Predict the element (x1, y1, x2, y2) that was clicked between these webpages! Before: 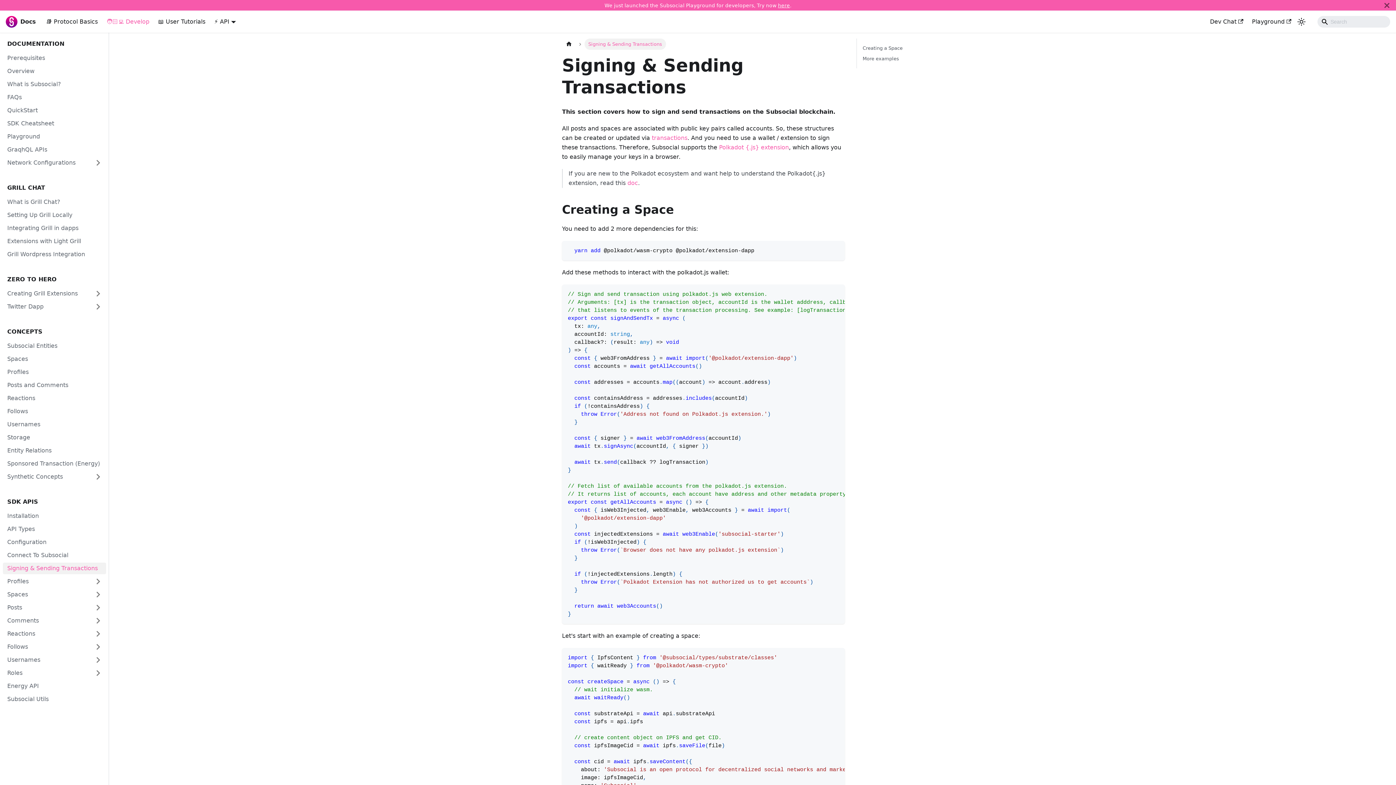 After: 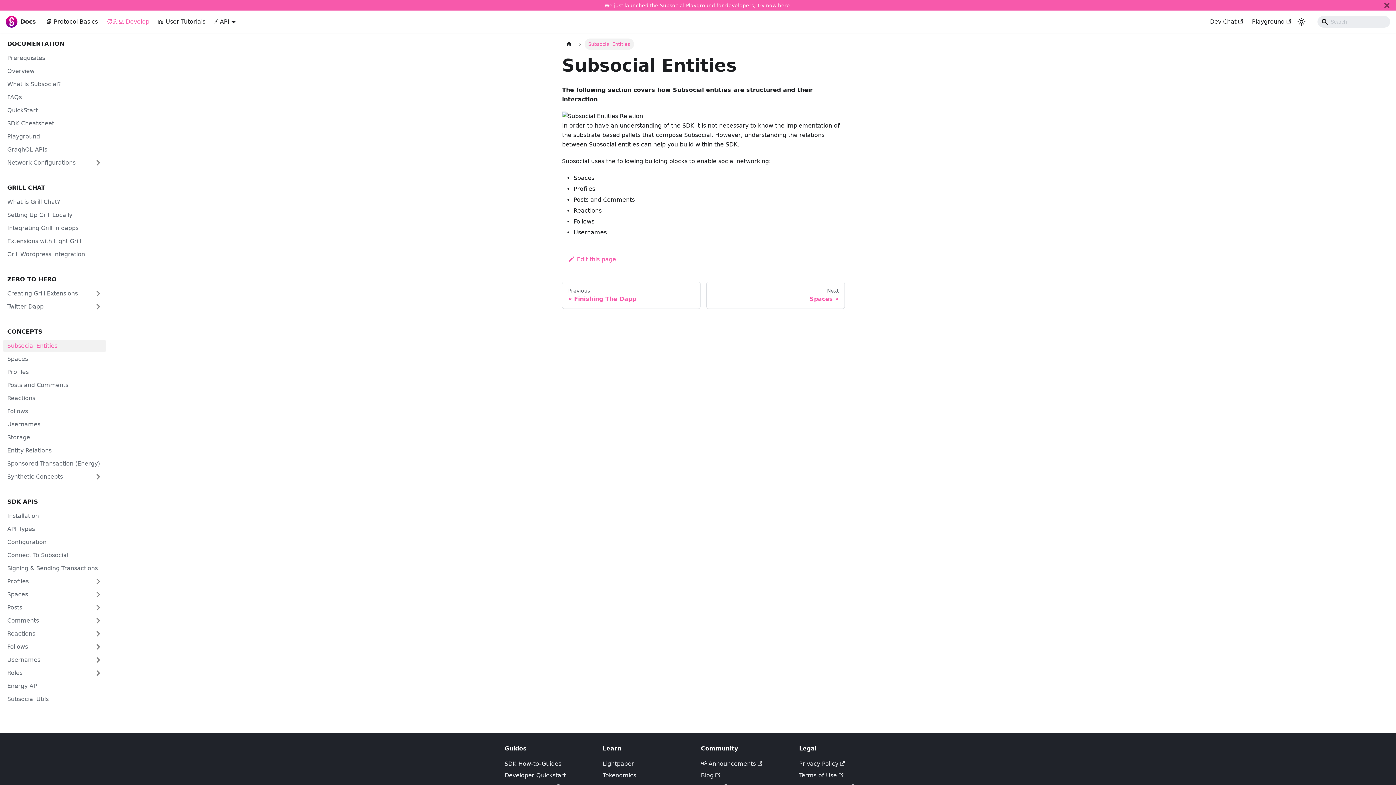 Action: bbox: (2, 340, 106, 352) label: Subsocial Entities